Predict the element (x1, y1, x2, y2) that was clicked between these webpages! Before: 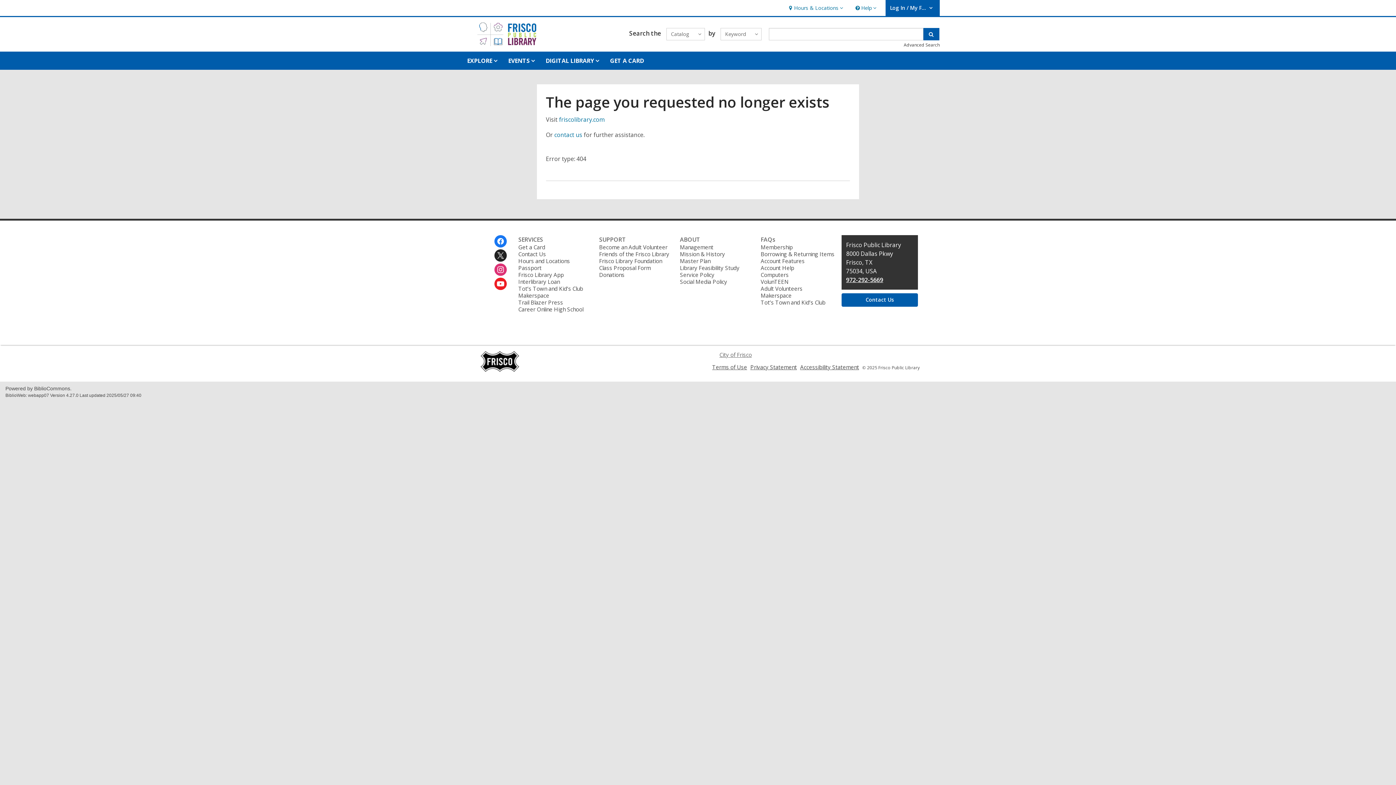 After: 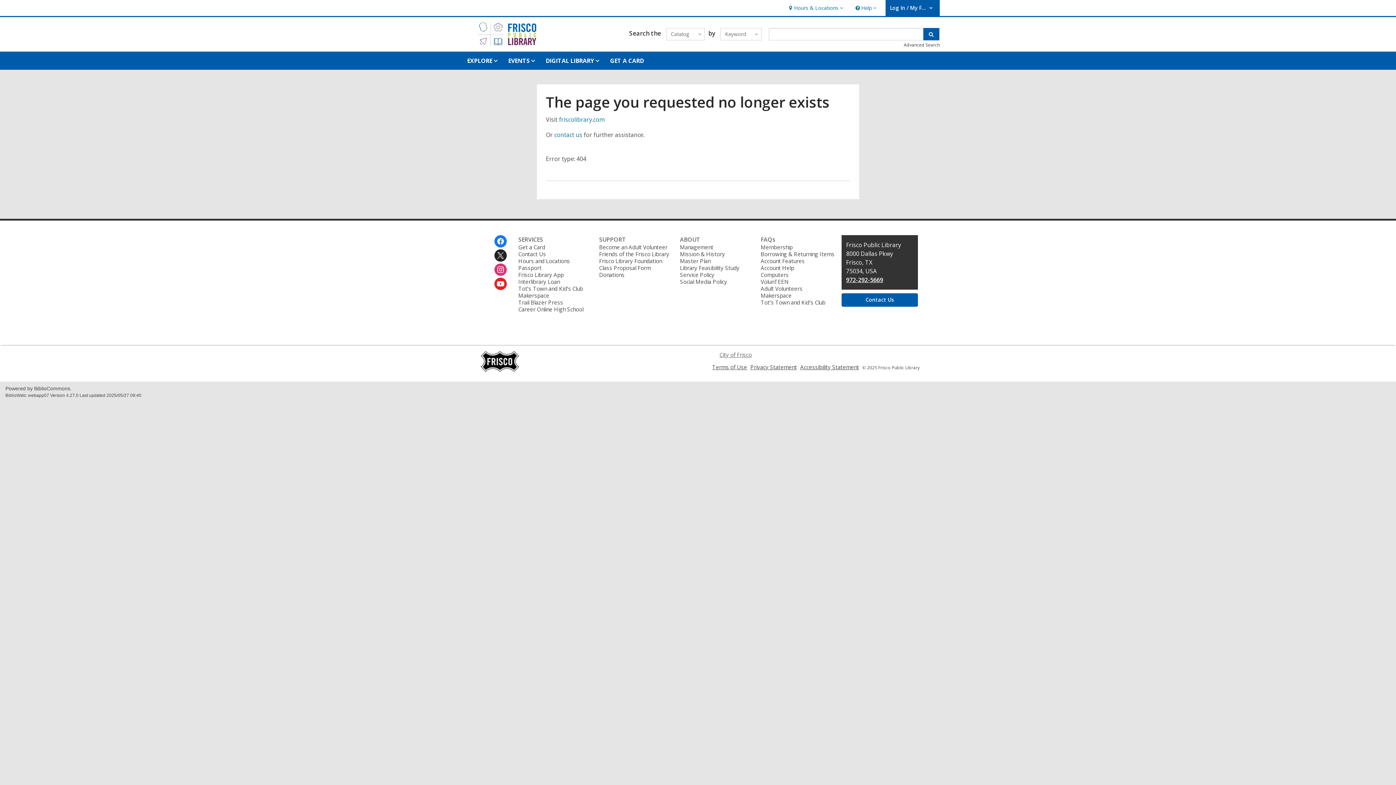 Action: label: Accessibility Statement
, opens a new window bbox: (800, 363, 859, 370)